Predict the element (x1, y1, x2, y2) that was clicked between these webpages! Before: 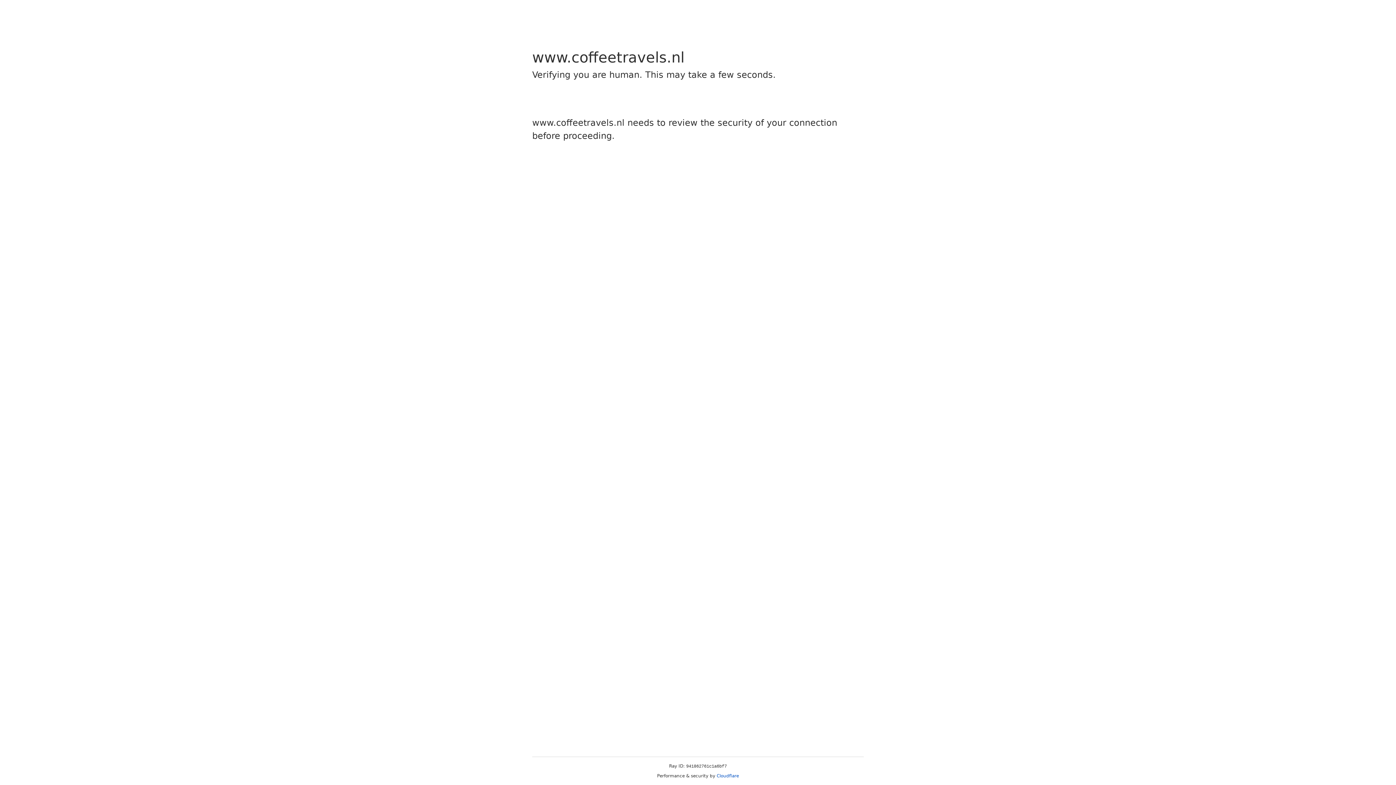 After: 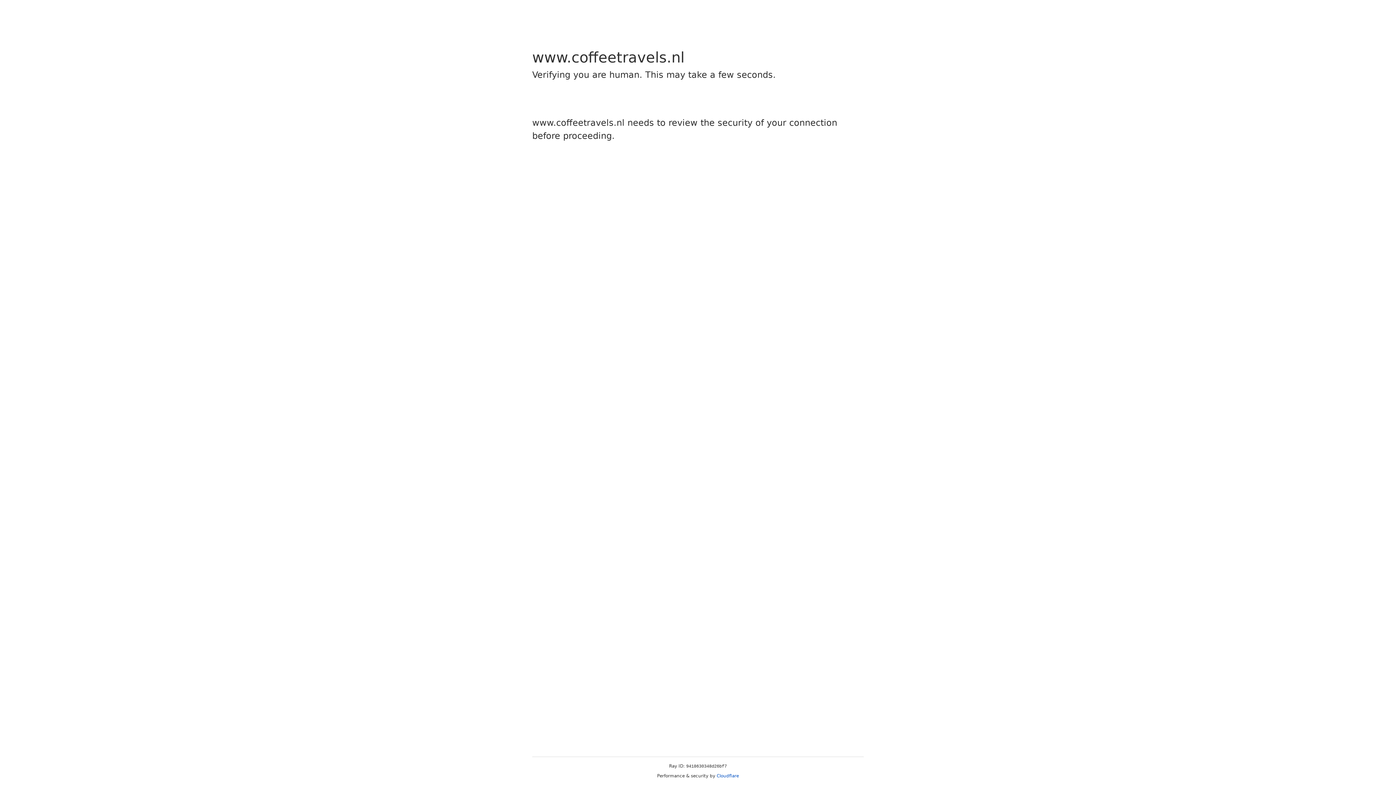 Action: bbox: (716, 773, 739, 778) label: Cloudflare